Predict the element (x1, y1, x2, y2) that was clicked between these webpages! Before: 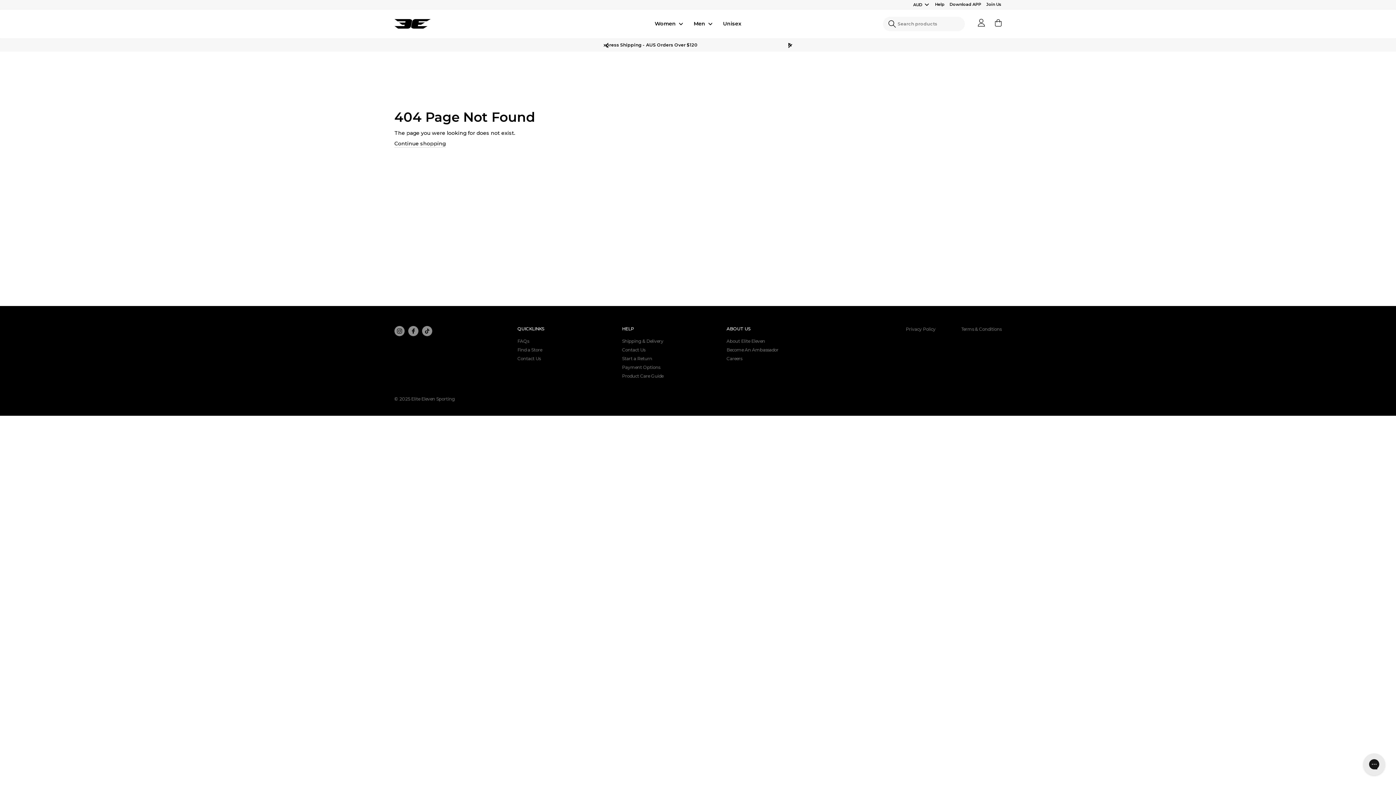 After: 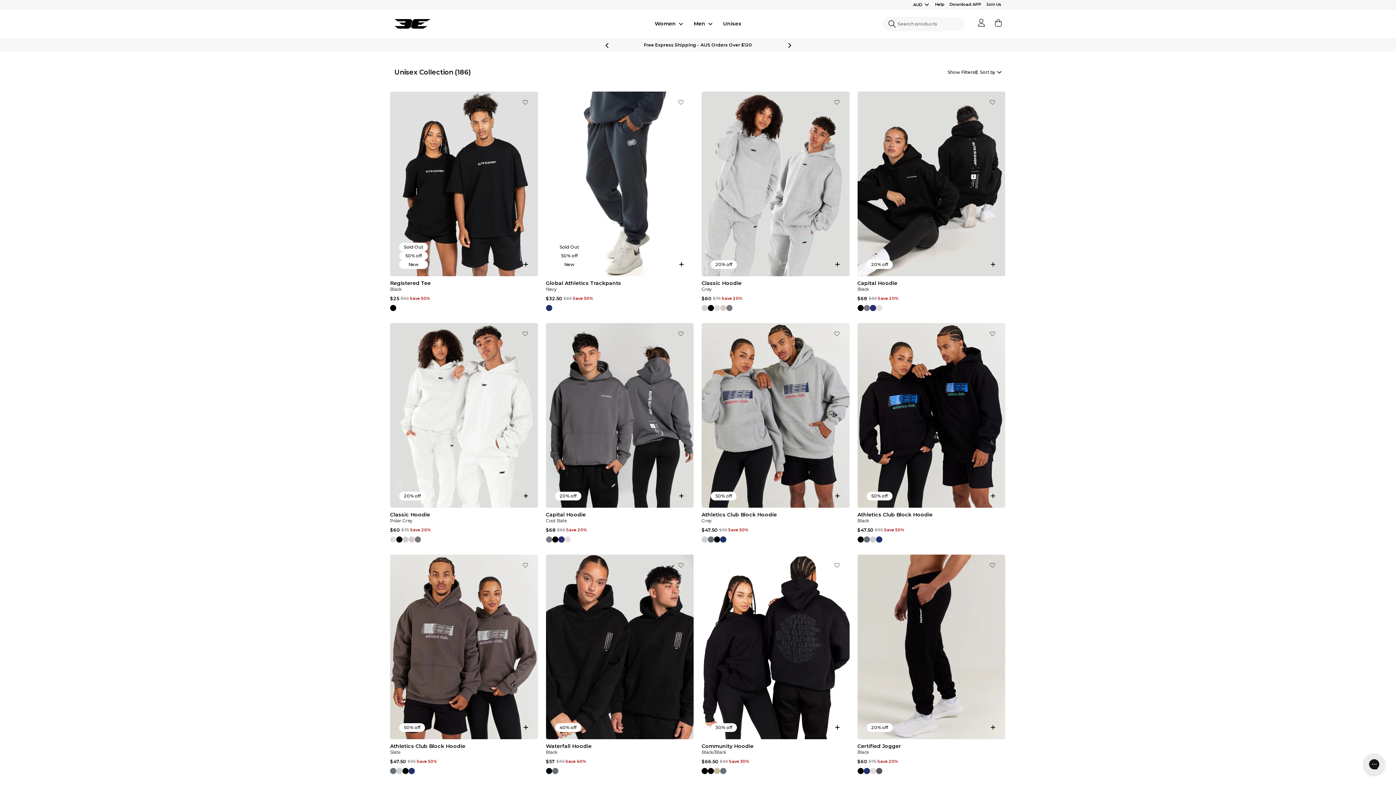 Action: bbox: (717, 17, 746, 30) label: Unisex